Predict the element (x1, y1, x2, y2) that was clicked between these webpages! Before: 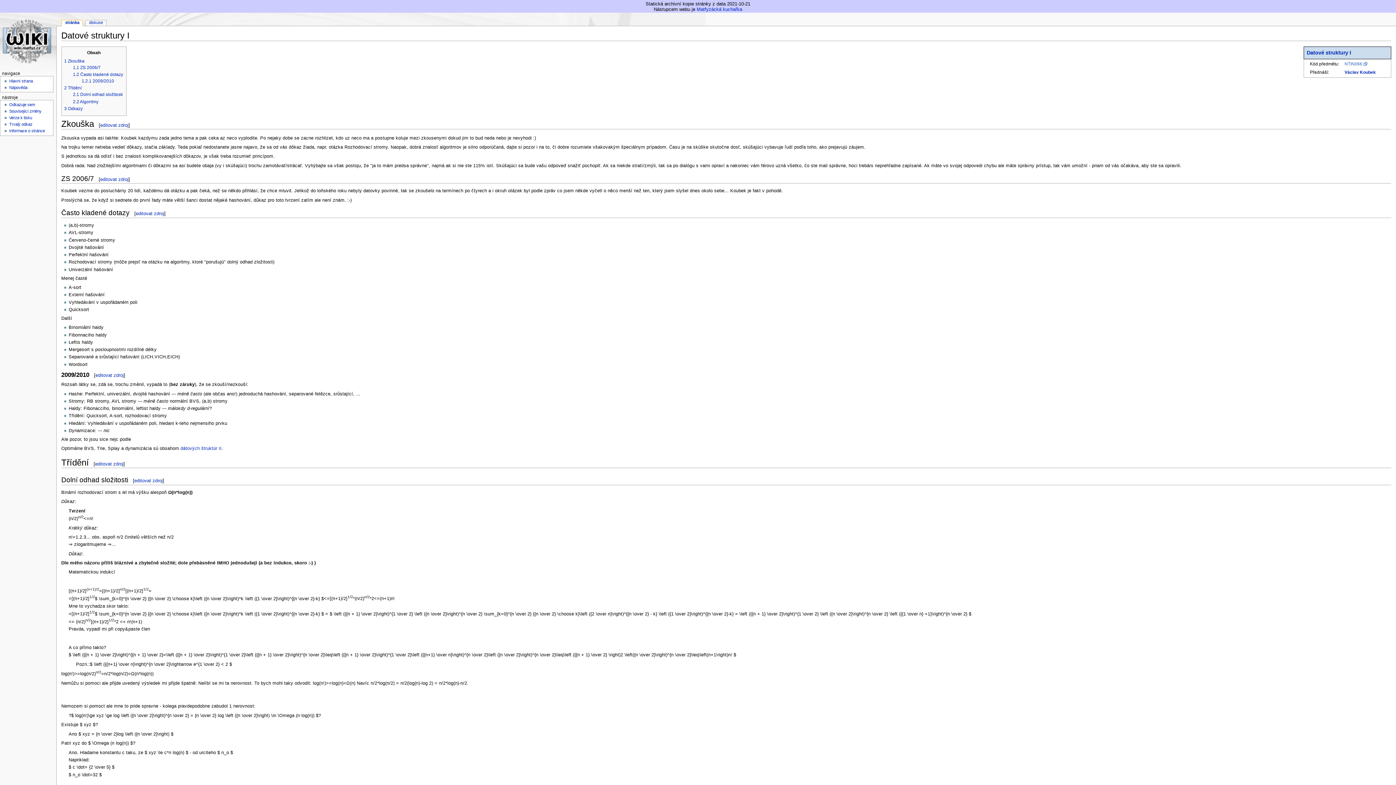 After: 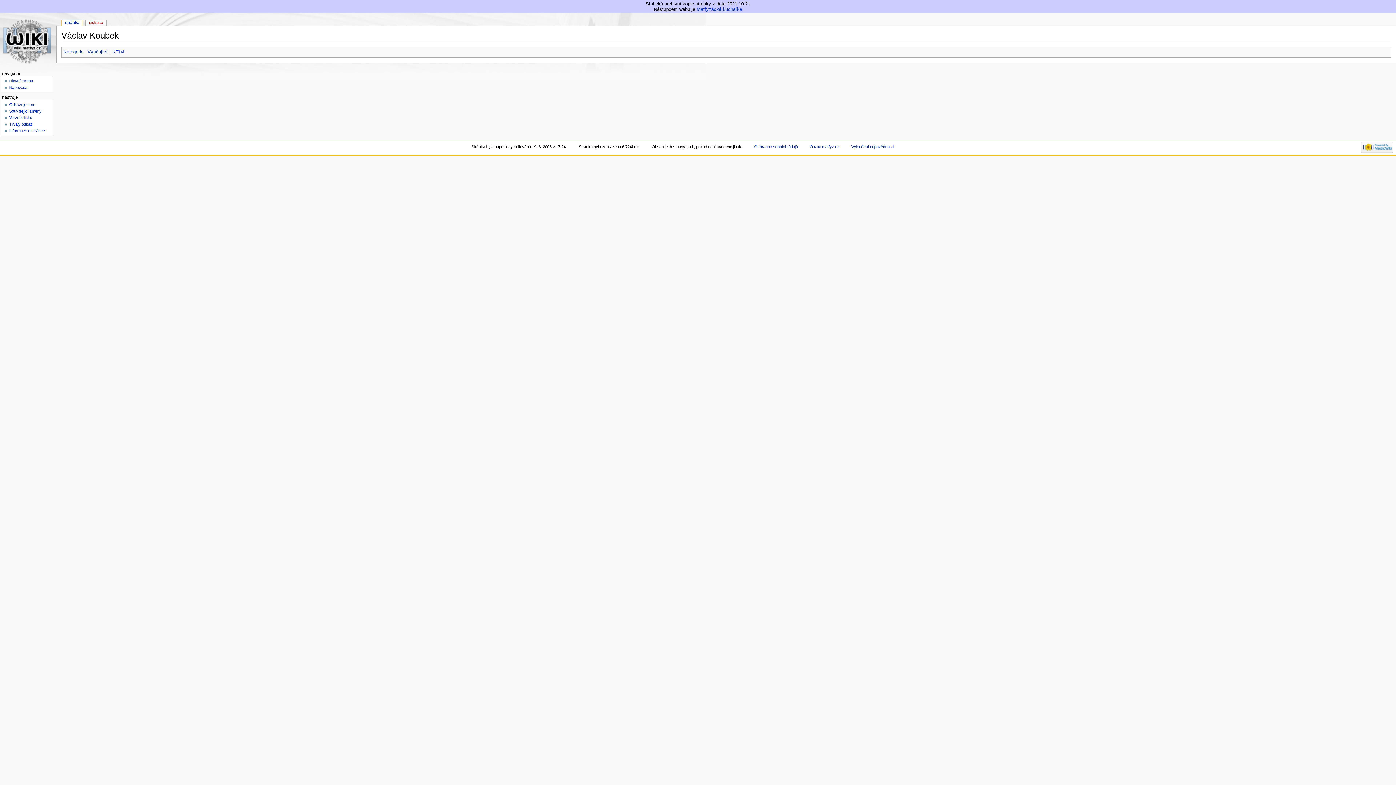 Action: label: Václav Koubek bbox: (1344, 69, 1376, 75)